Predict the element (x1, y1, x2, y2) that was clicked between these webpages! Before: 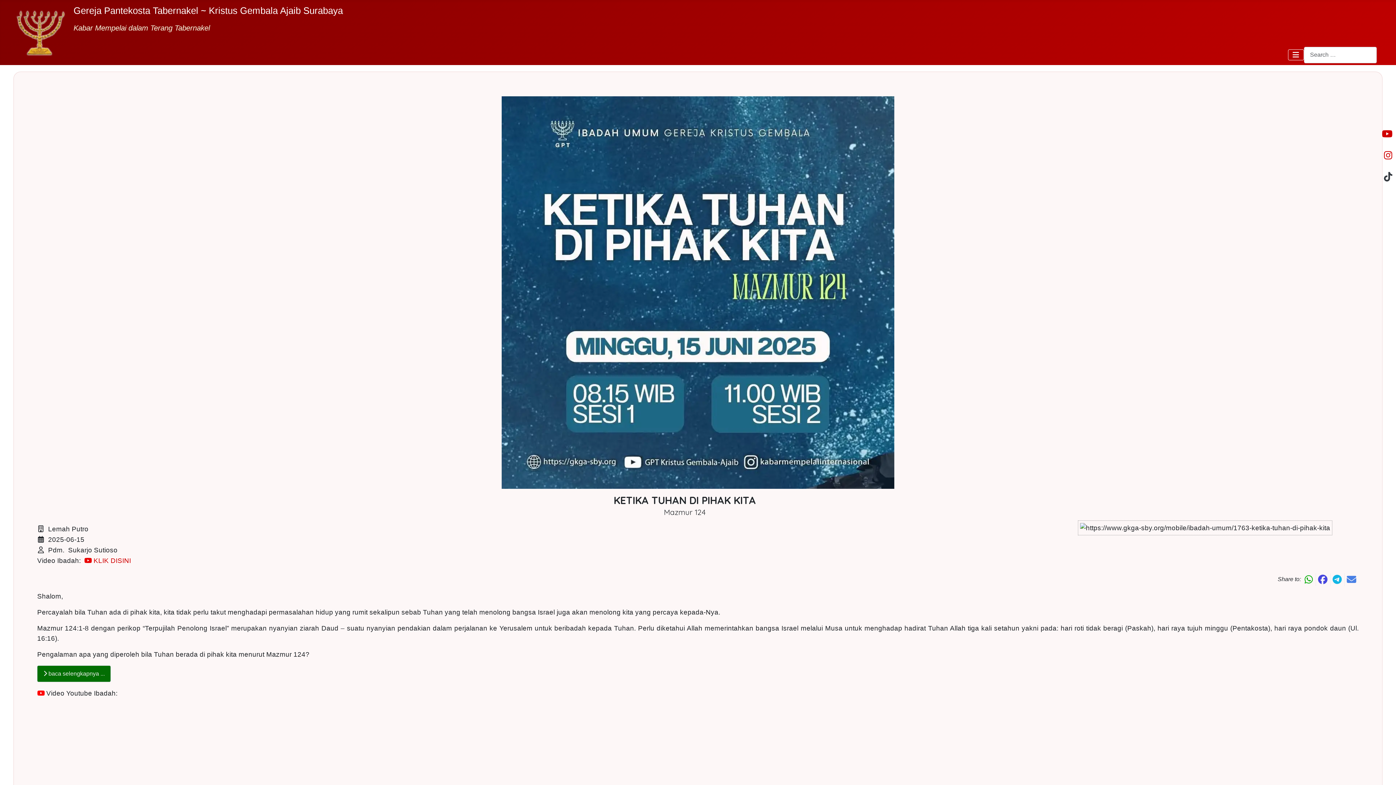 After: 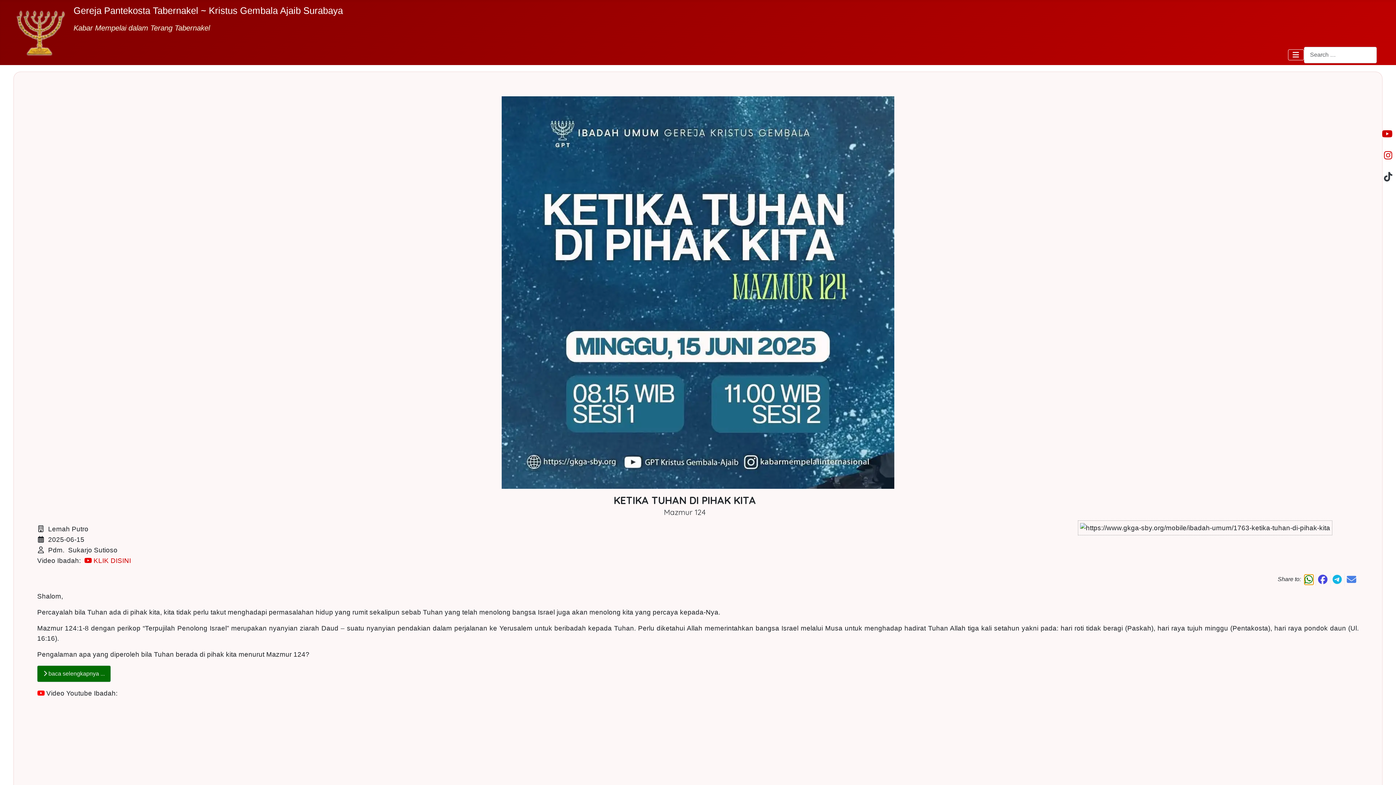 Action: bbox: (1304, 575, 1313, 584)